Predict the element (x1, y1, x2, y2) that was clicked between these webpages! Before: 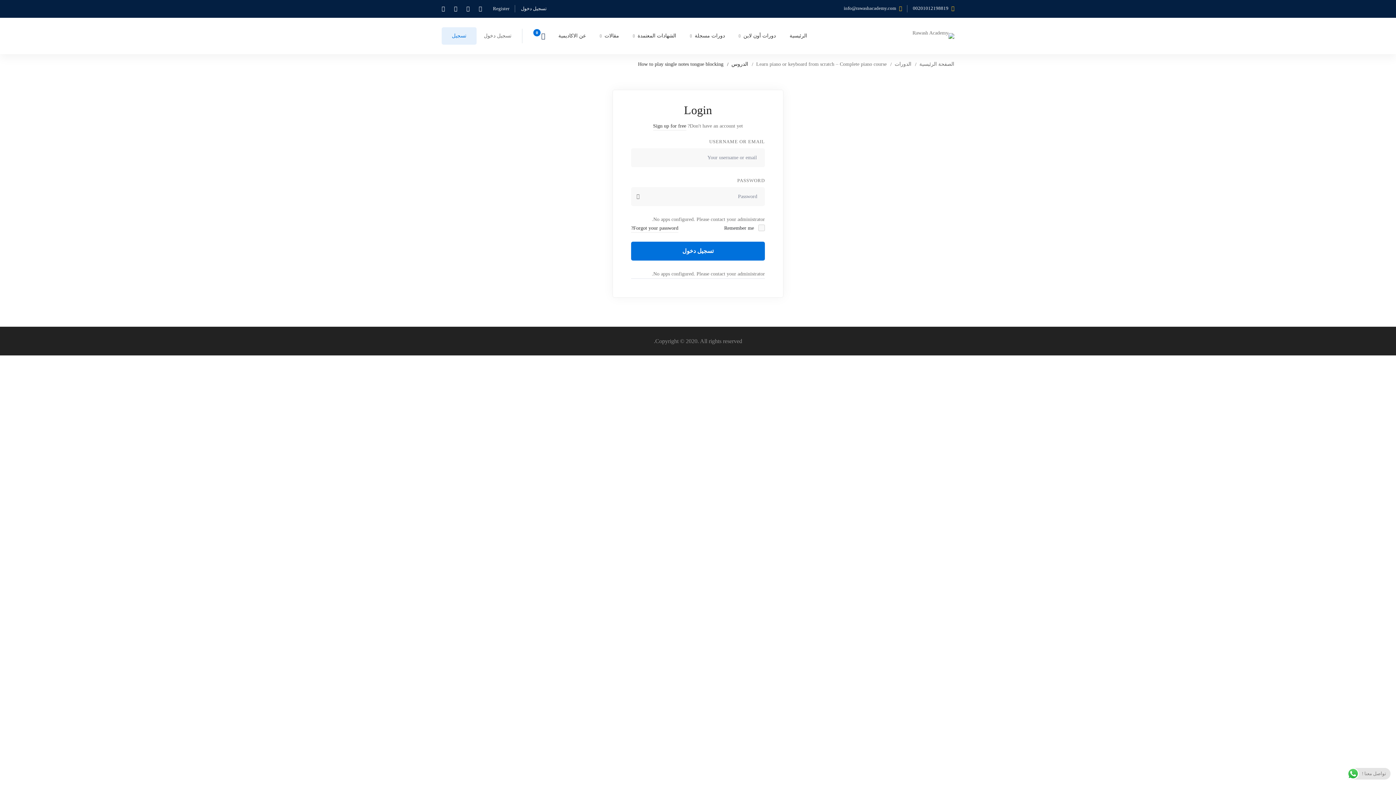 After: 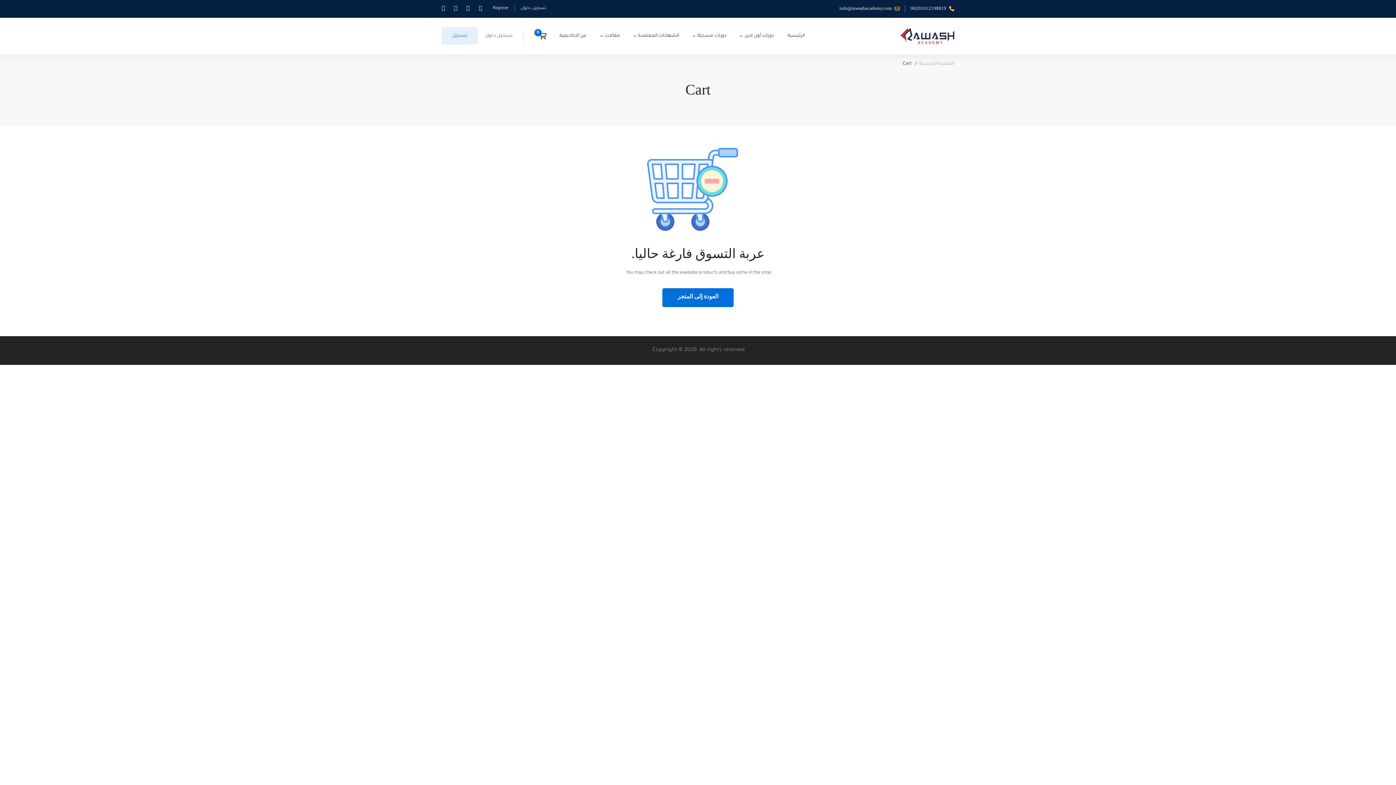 Action: bbox: (529, 30, 549, 41)